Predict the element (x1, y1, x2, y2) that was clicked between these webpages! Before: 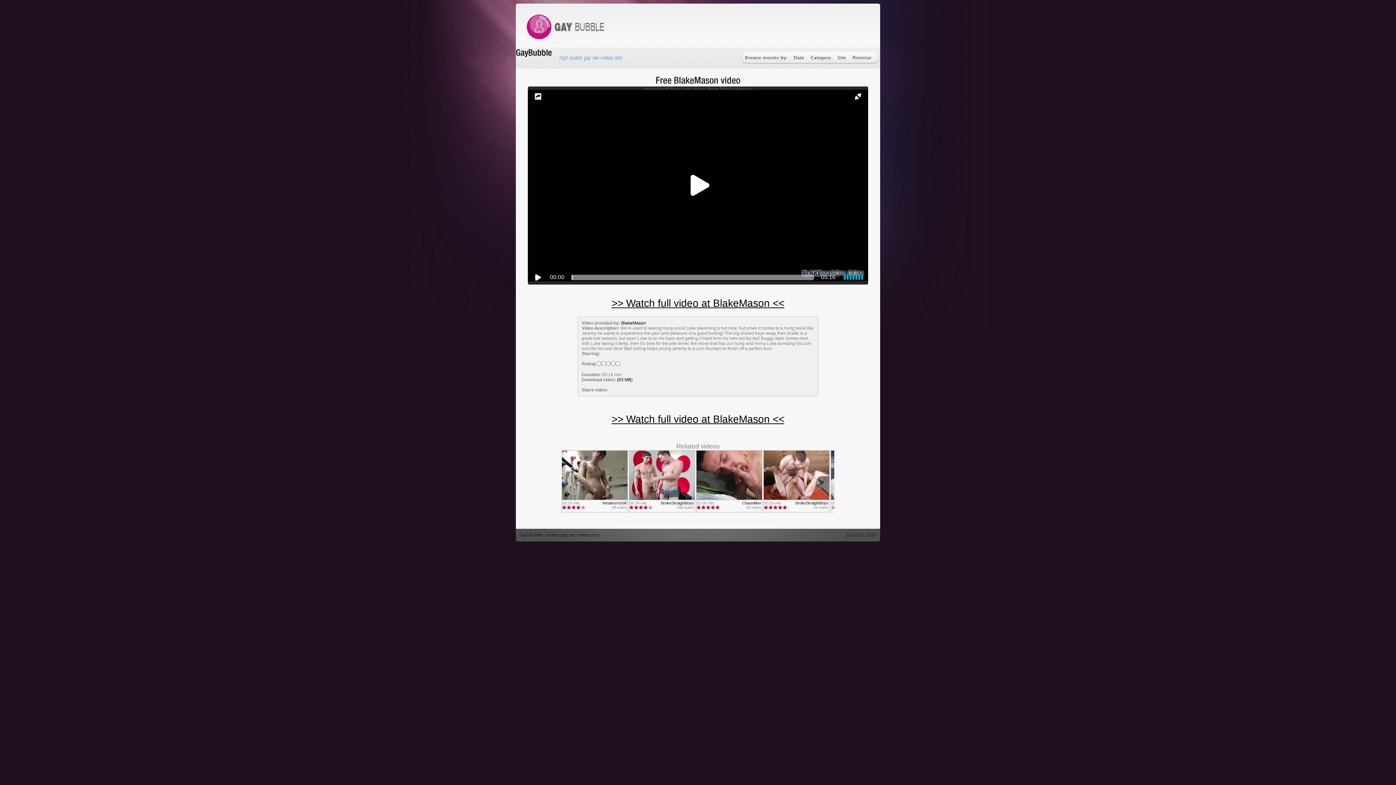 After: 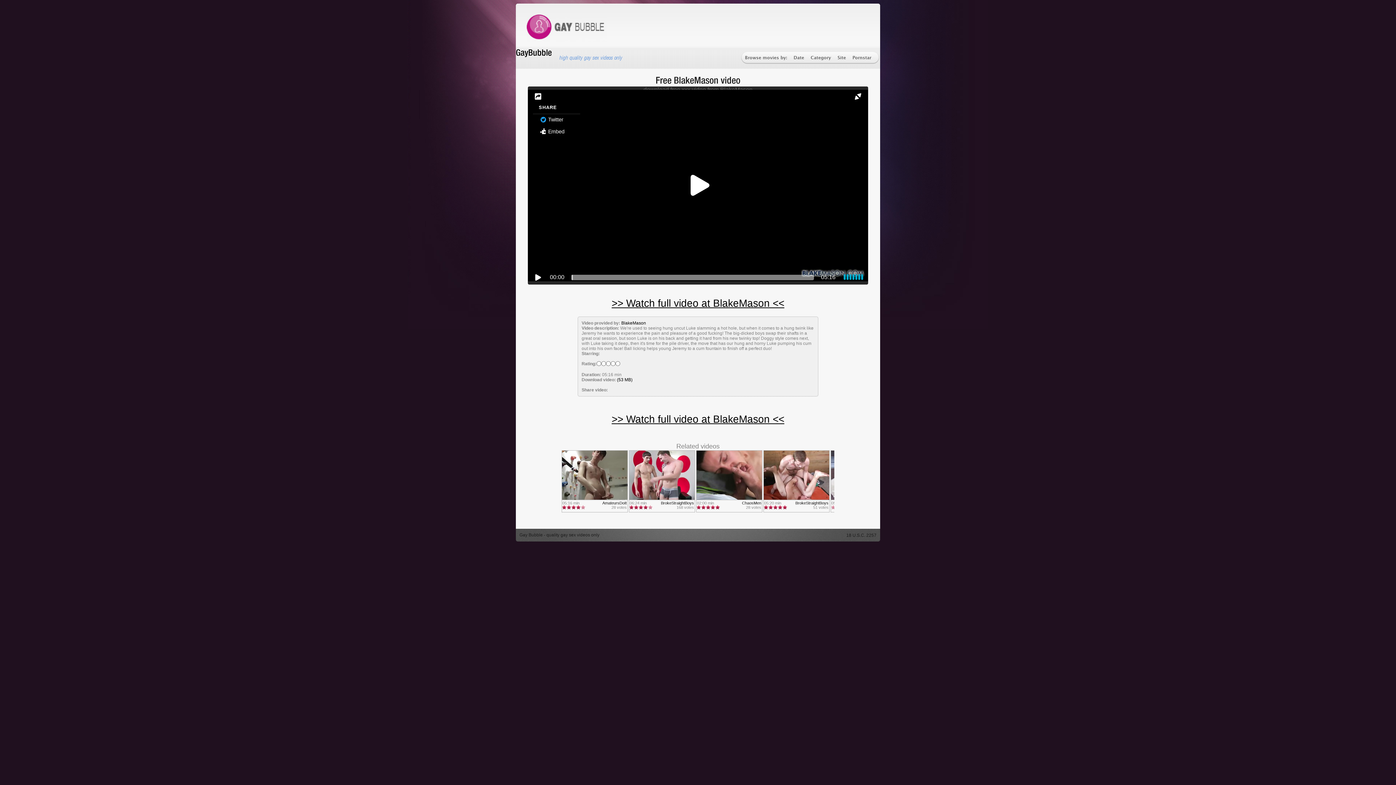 Action: bbox: (533, 91, 543, 101)